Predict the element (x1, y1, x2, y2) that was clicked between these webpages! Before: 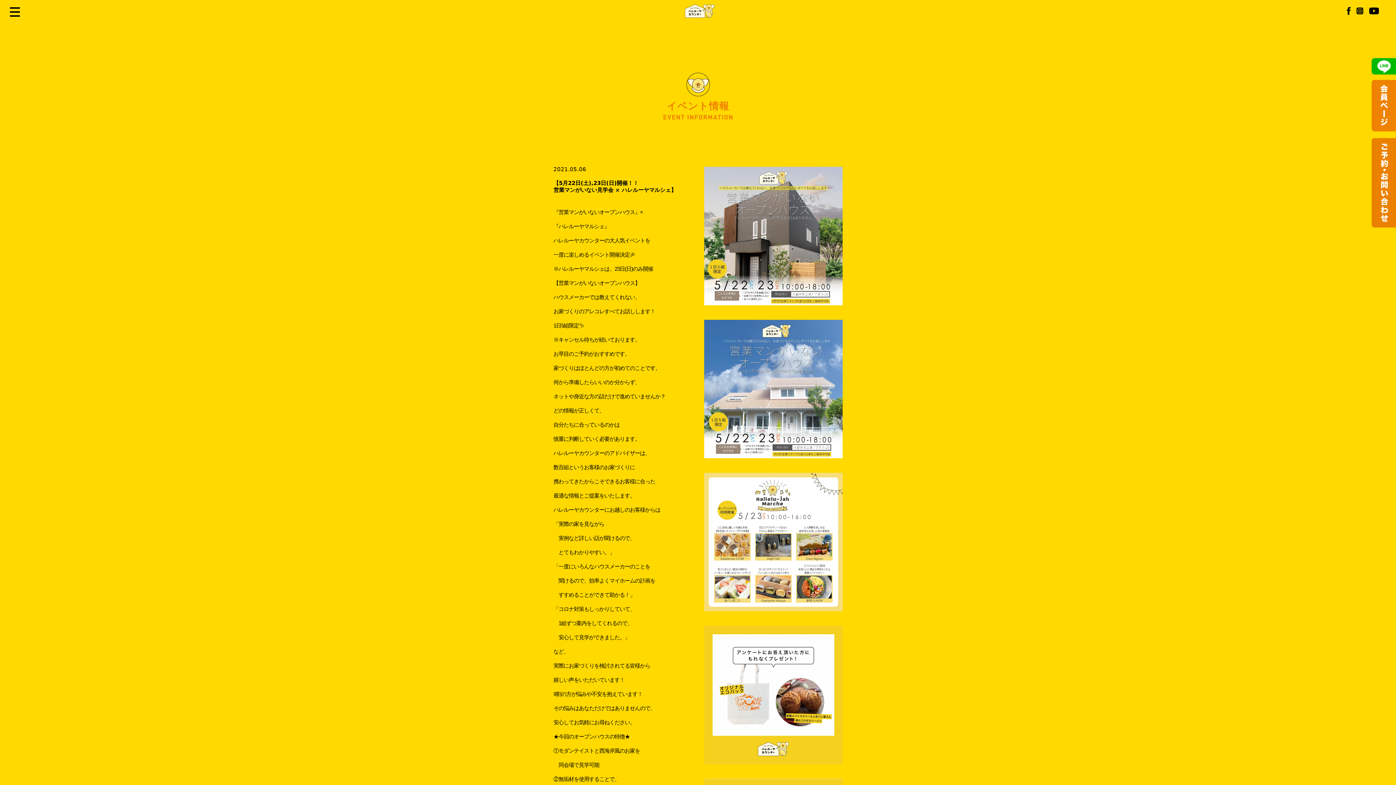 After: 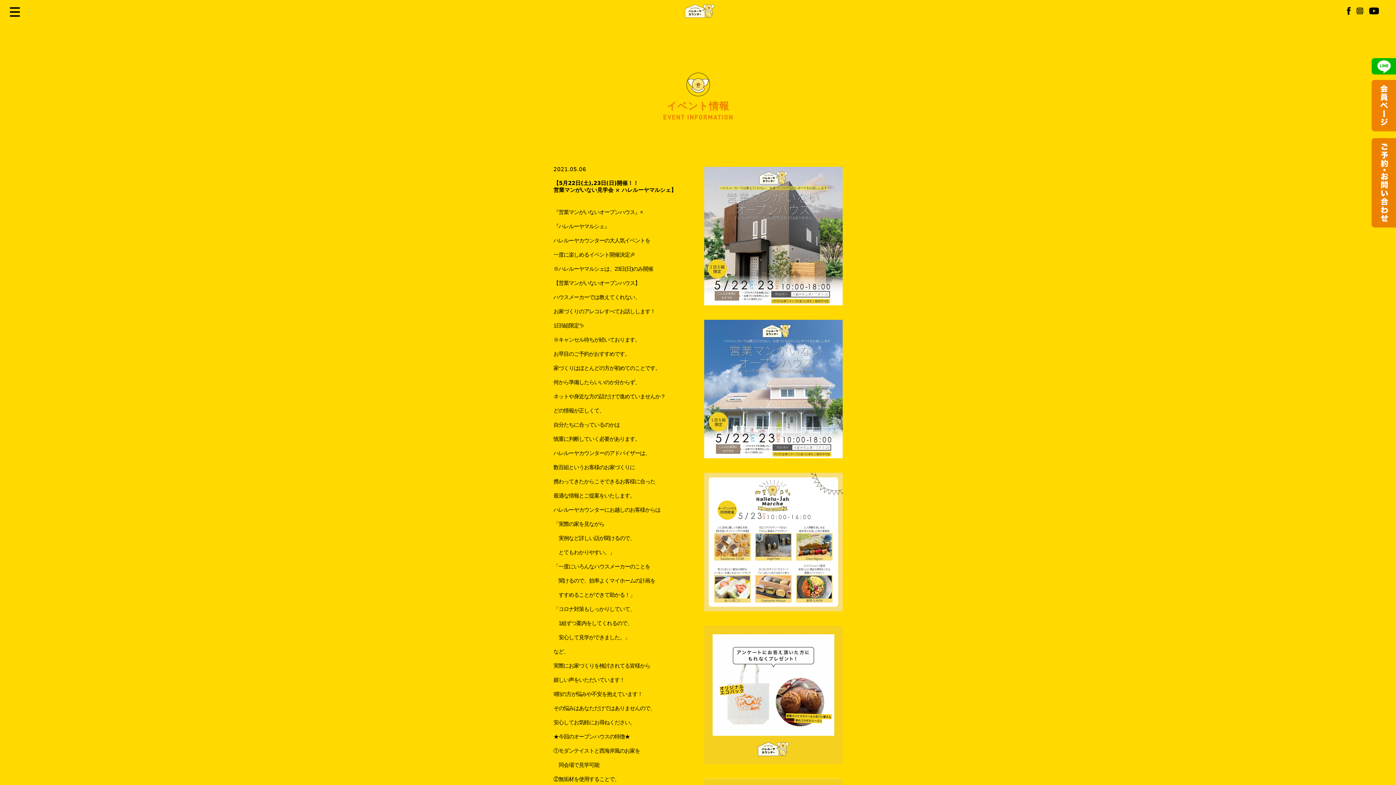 Action: bbox: (1356, 7, 1363, 13)